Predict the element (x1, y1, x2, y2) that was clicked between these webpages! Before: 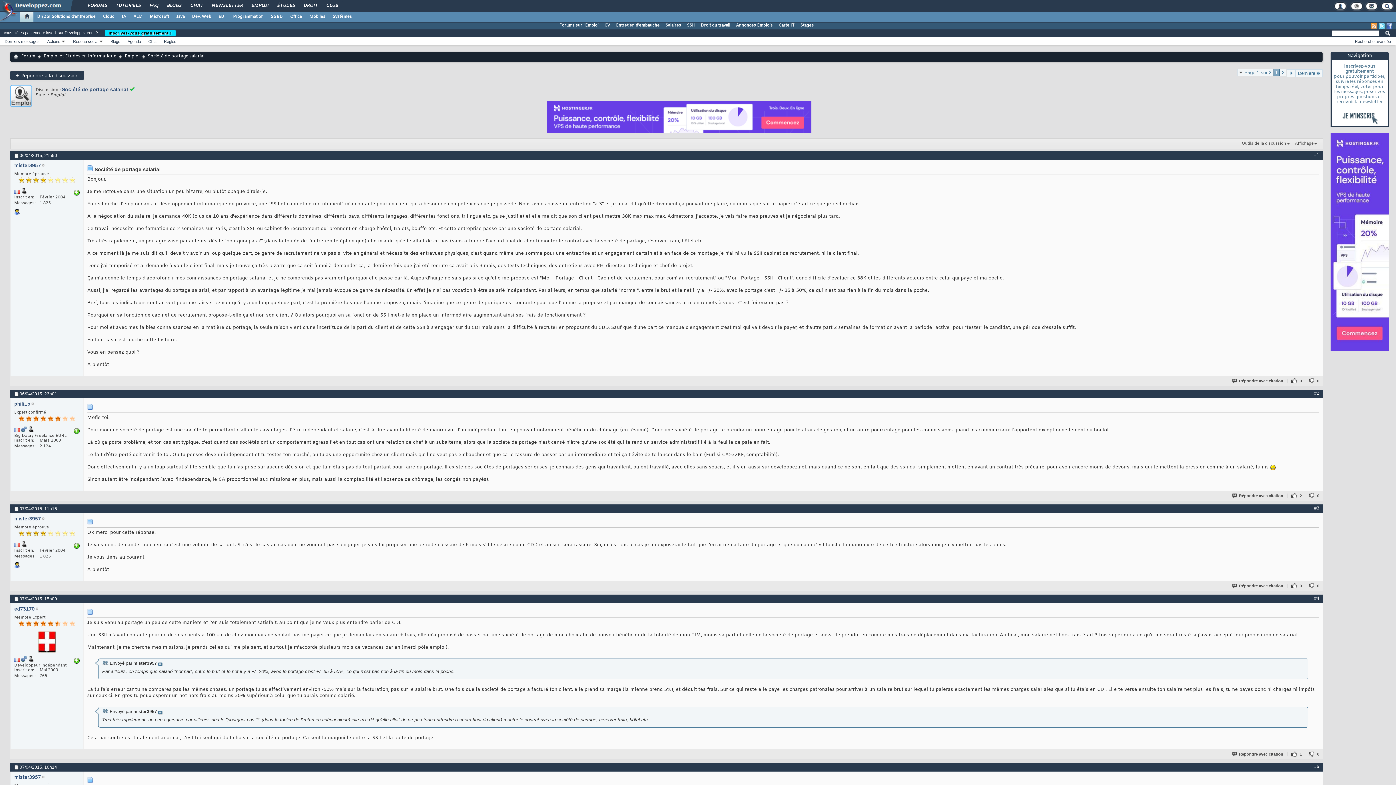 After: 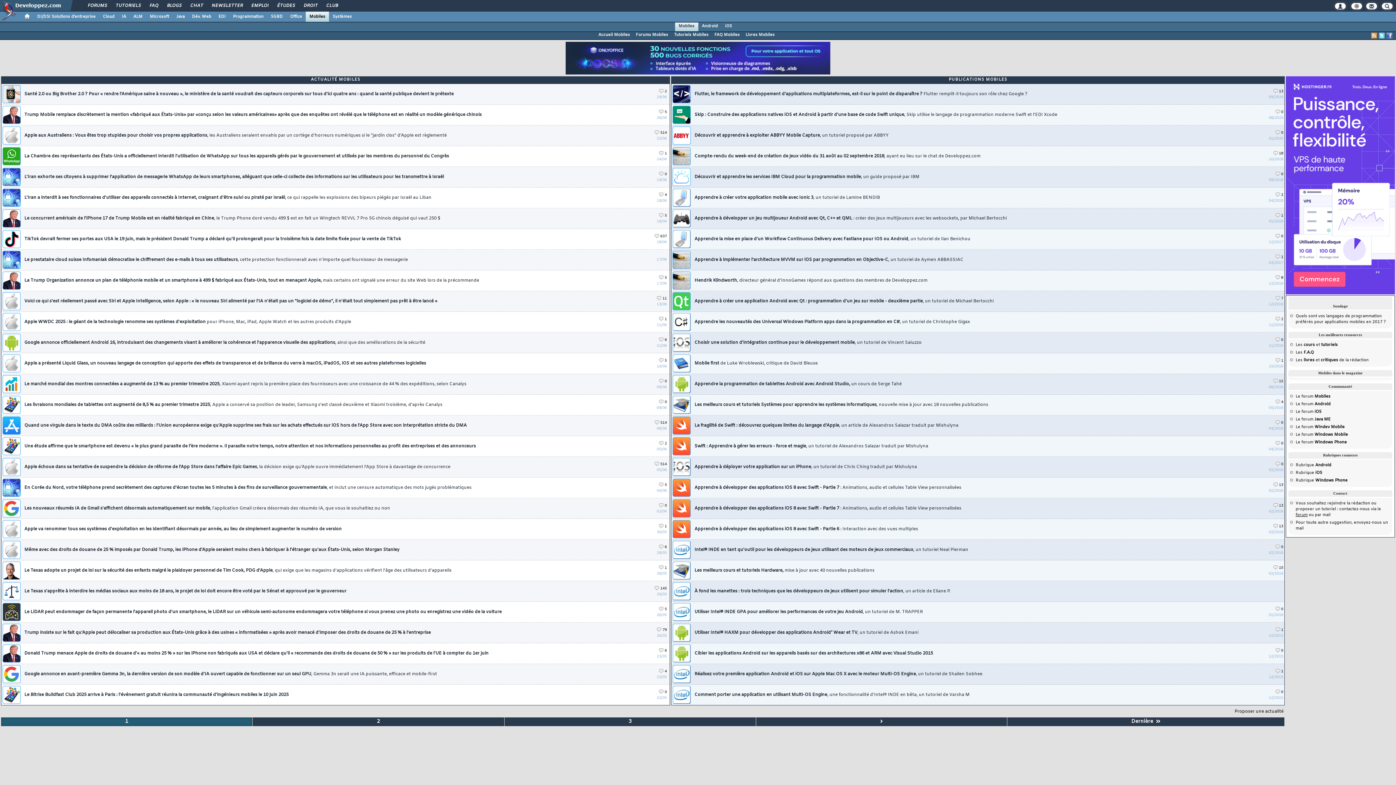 Action: label: Mobiles bbox: (305, 11, 329, 21)